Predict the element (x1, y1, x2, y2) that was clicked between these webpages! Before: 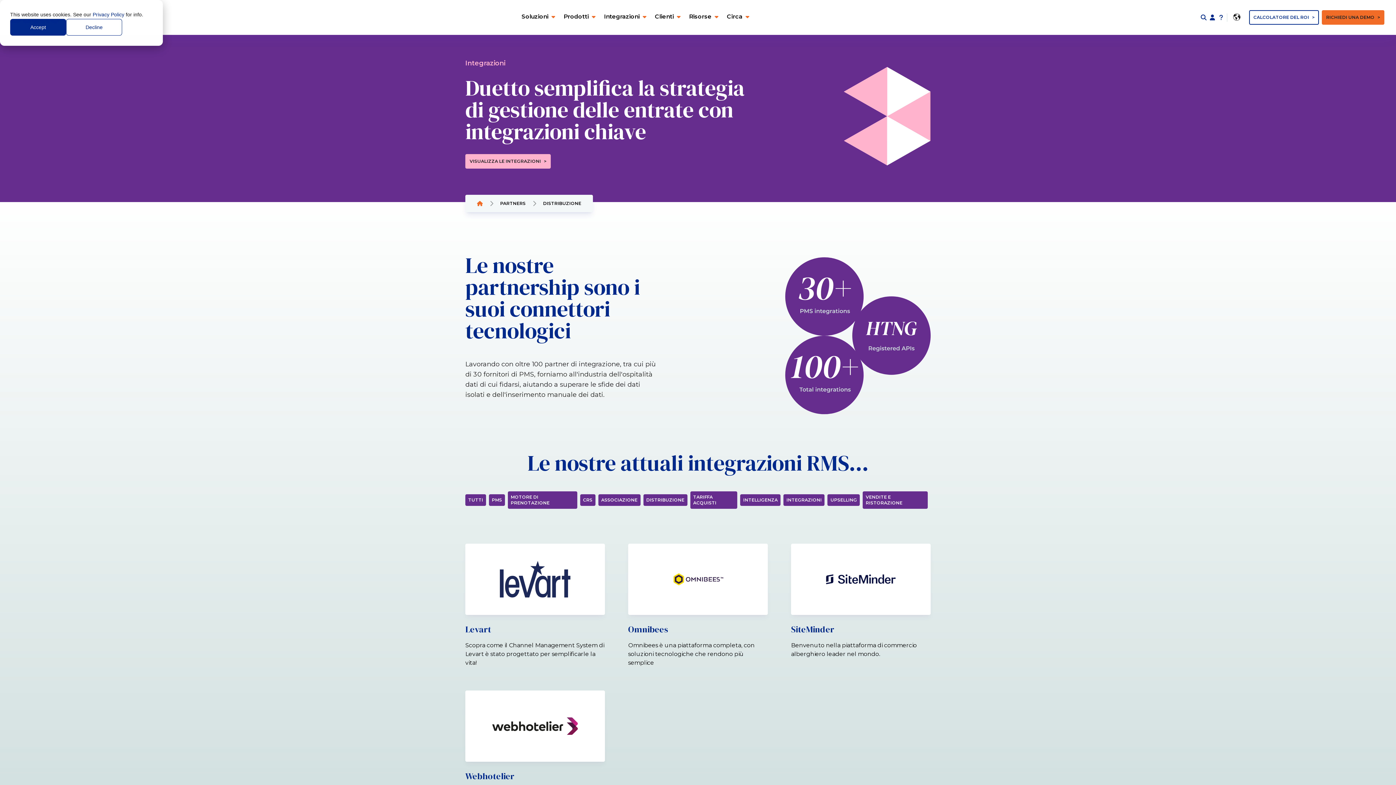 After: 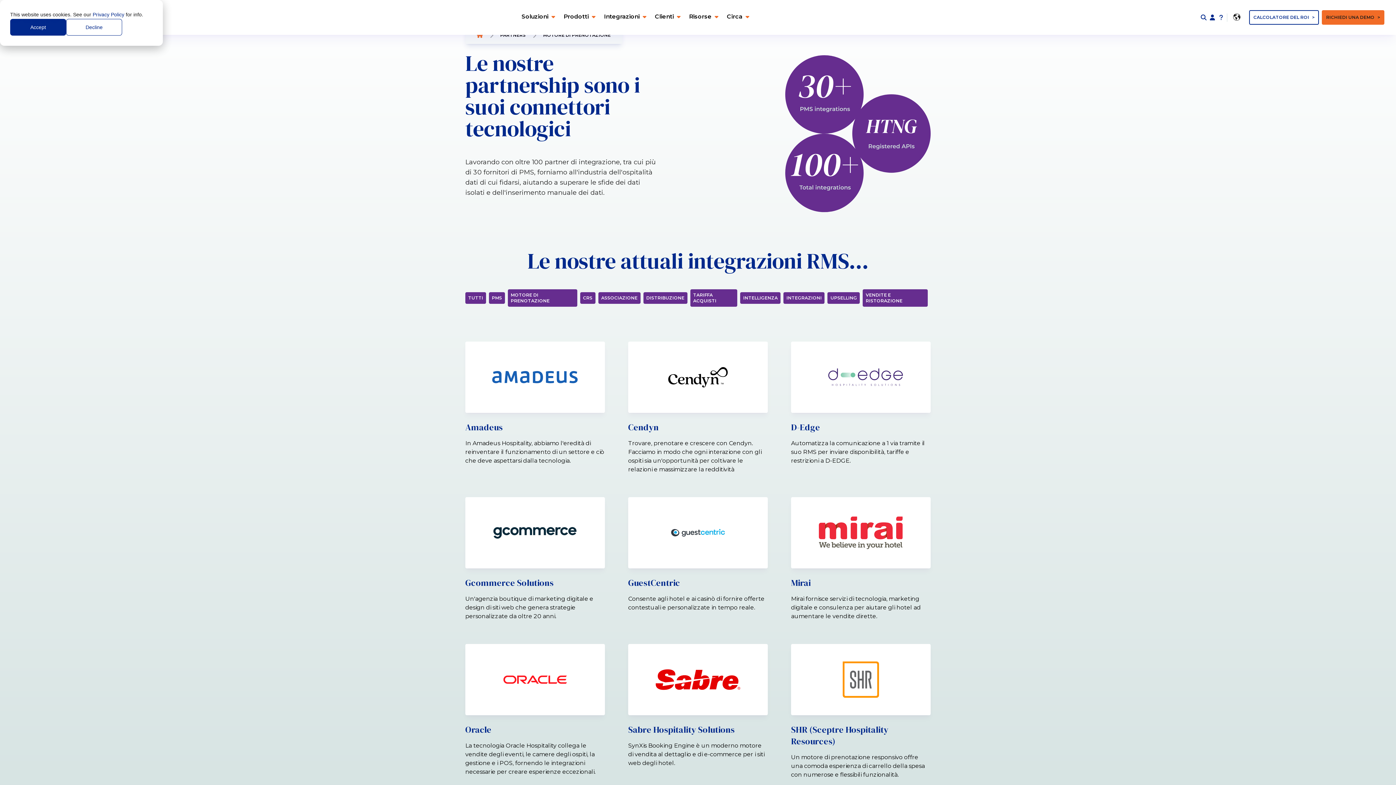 Action: bbox: (508, 491, 577, 509) label: MOTORE DI PRENOTAZIONE